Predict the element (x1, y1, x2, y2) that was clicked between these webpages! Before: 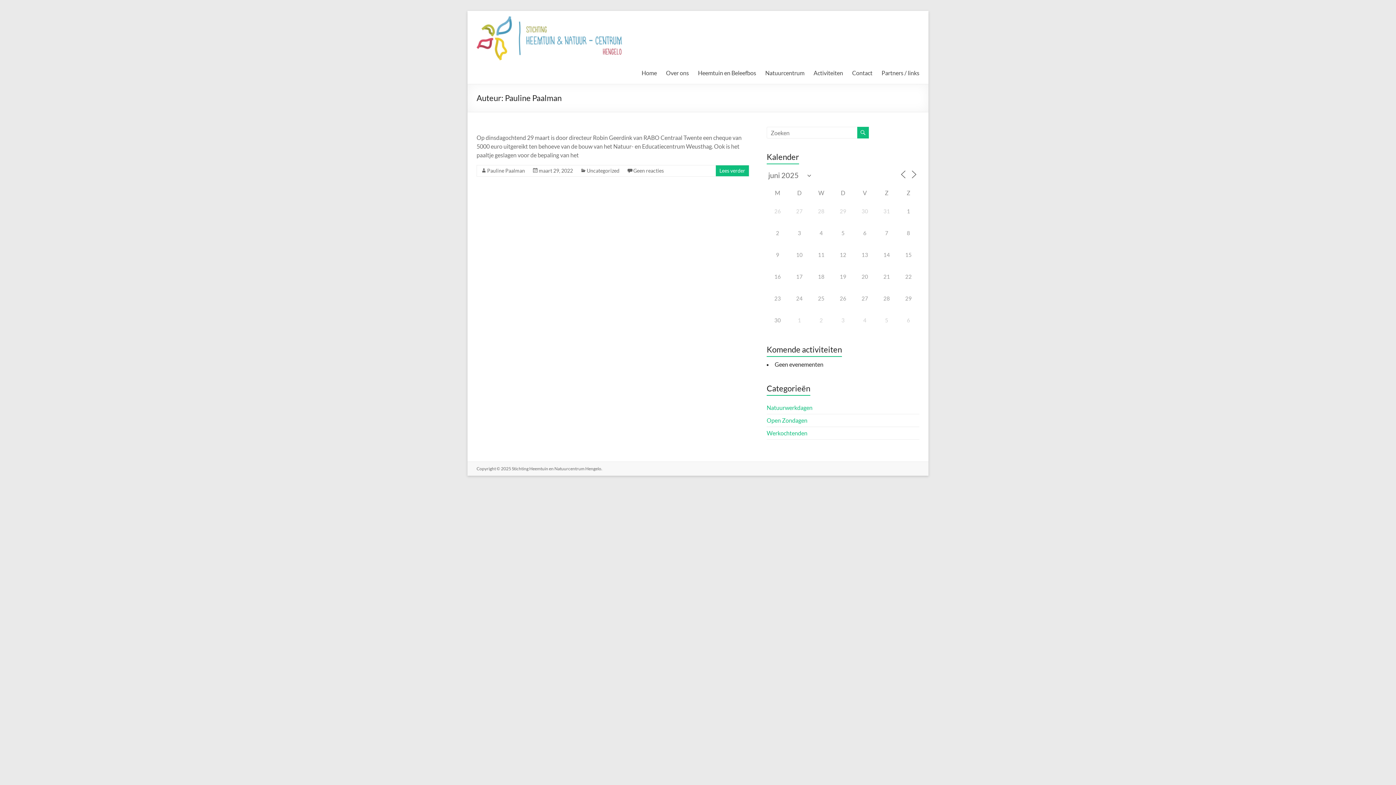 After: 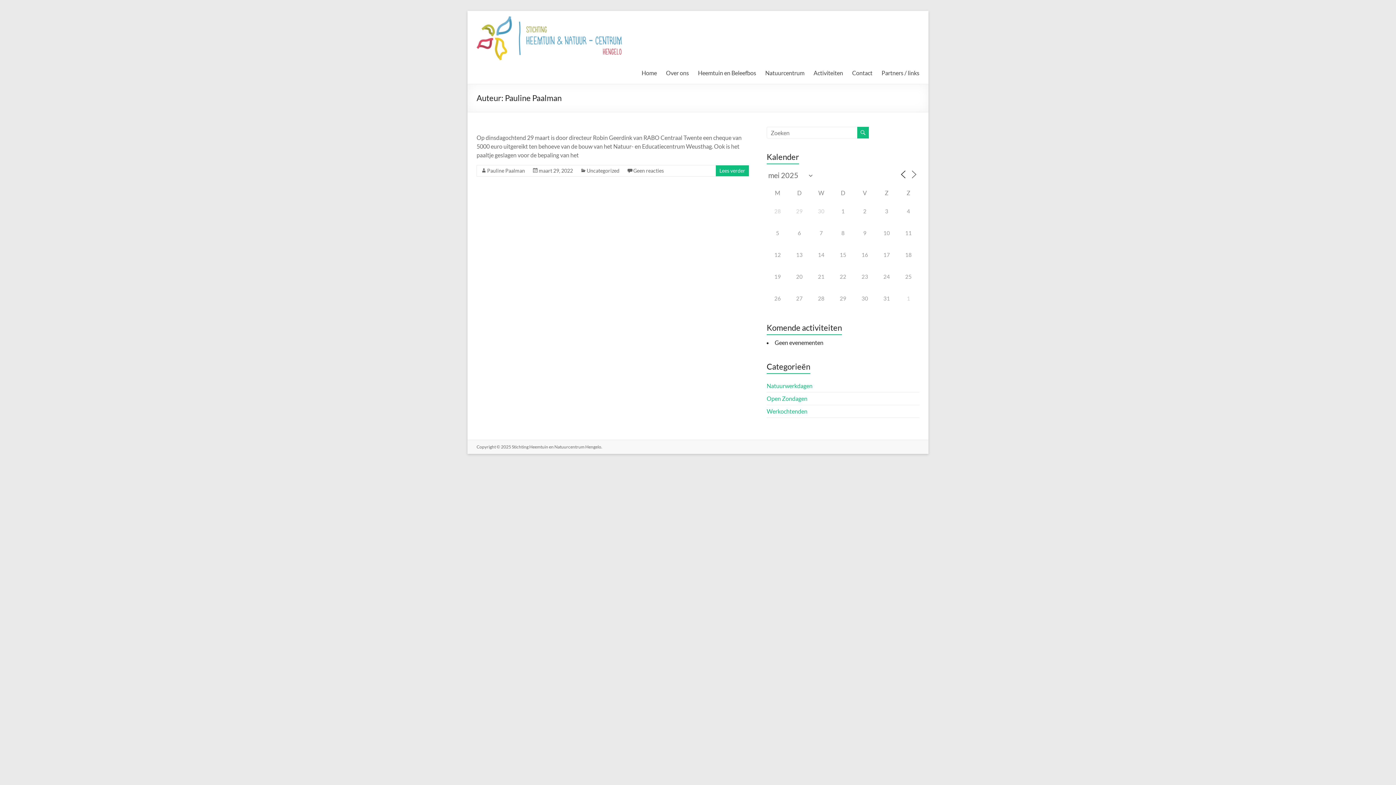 Action: bbox: (898, 169, 908, 179)